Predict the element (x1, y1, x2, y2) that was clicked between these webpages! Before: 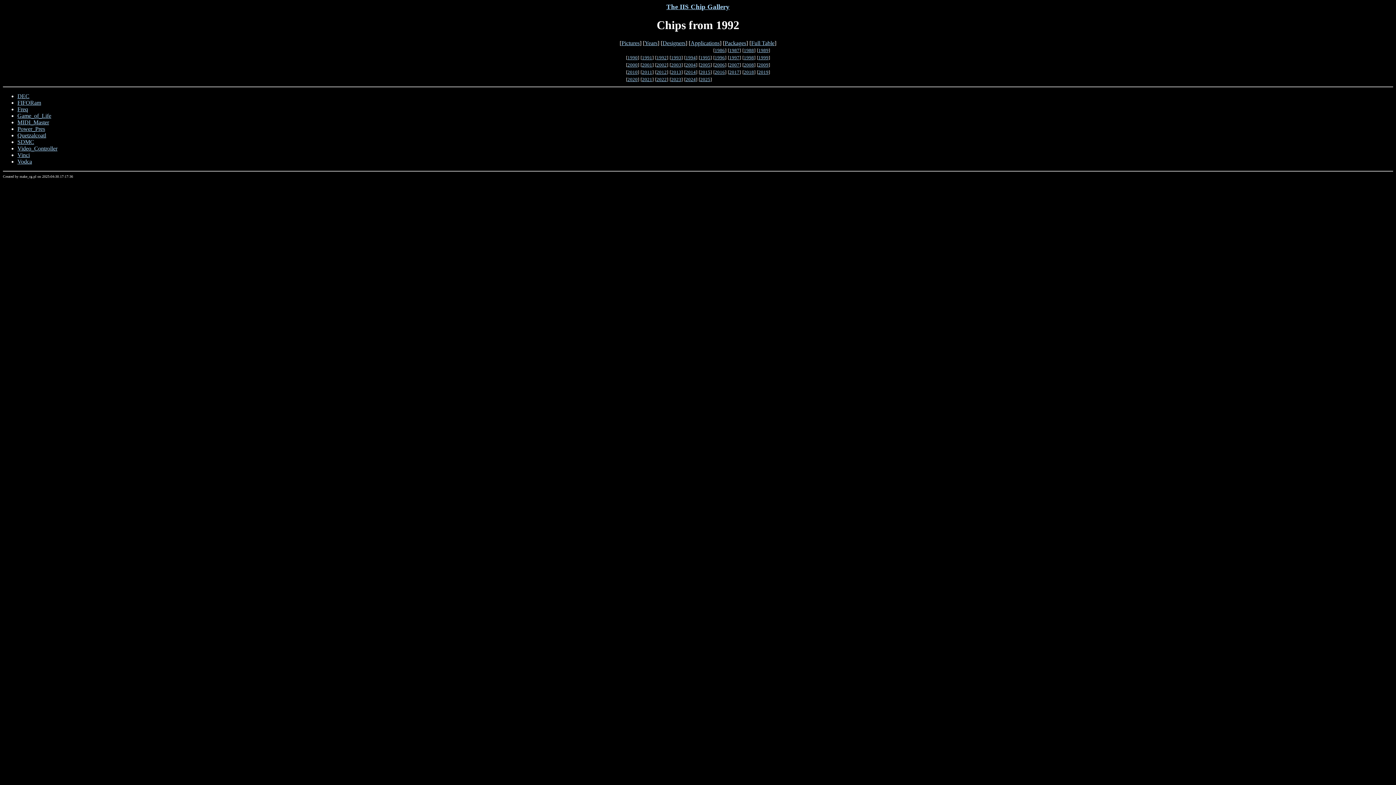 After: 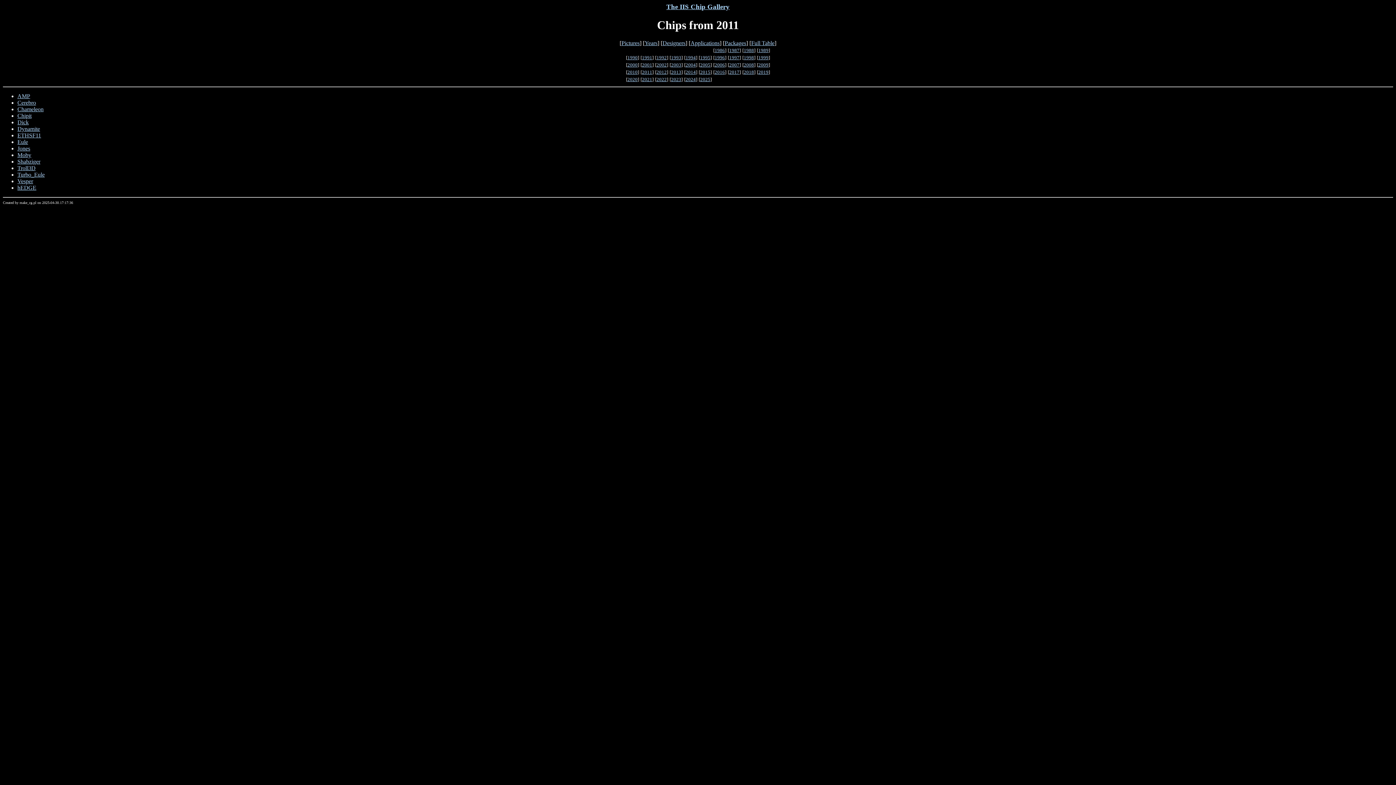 Action: label: 2011 bbox: (642, 69, 652, 74)